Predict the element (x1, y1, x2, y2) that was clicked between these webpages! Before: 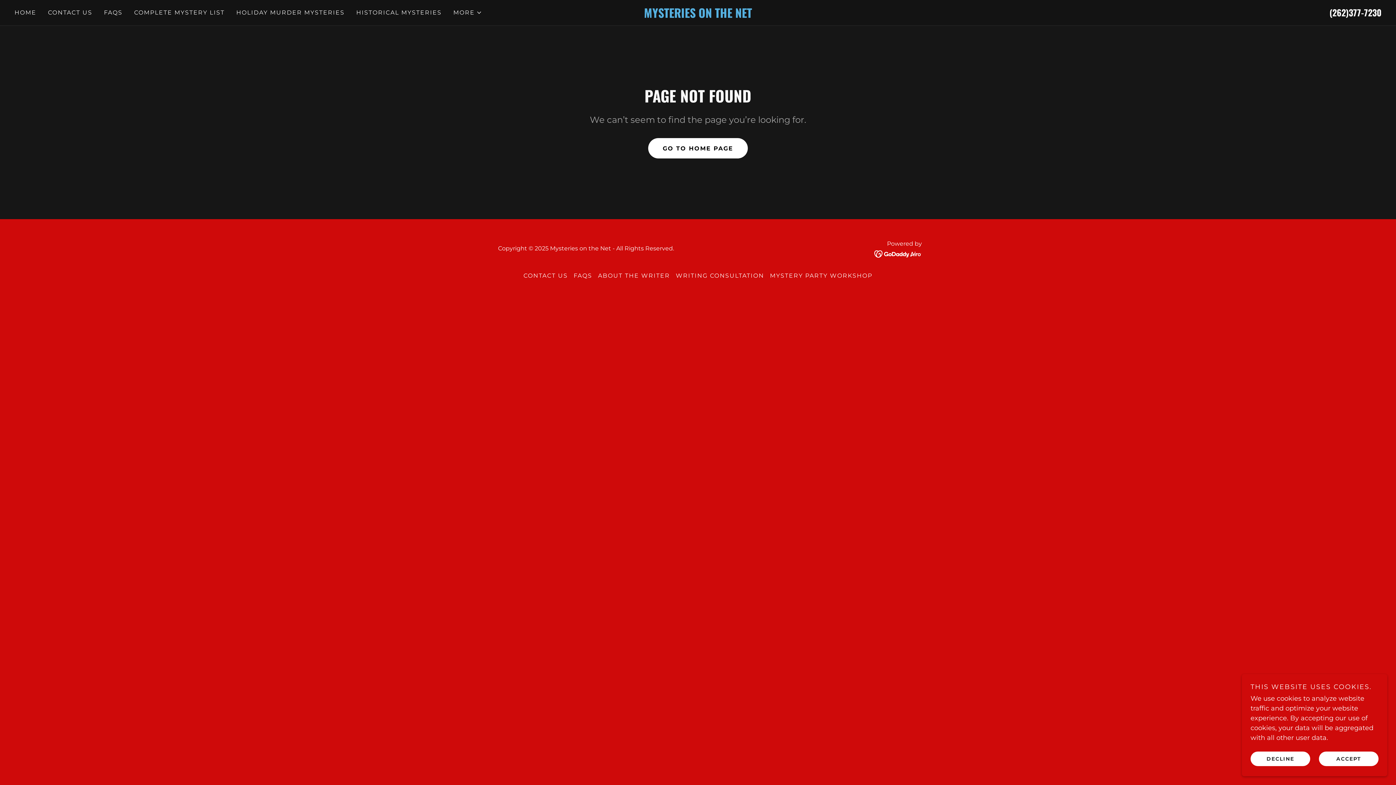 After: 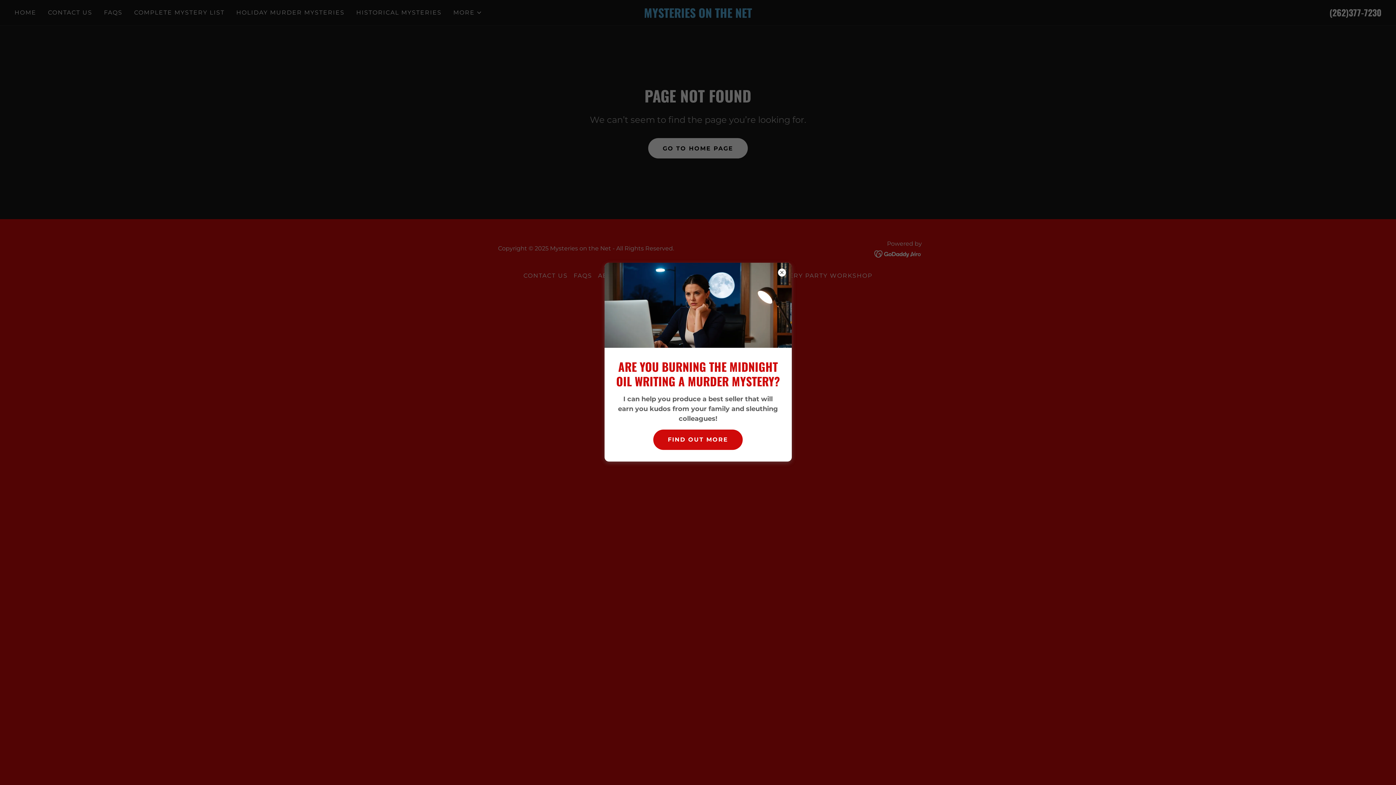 Action: label: DECLINE bbox: (1250, 752, 1310, 766)